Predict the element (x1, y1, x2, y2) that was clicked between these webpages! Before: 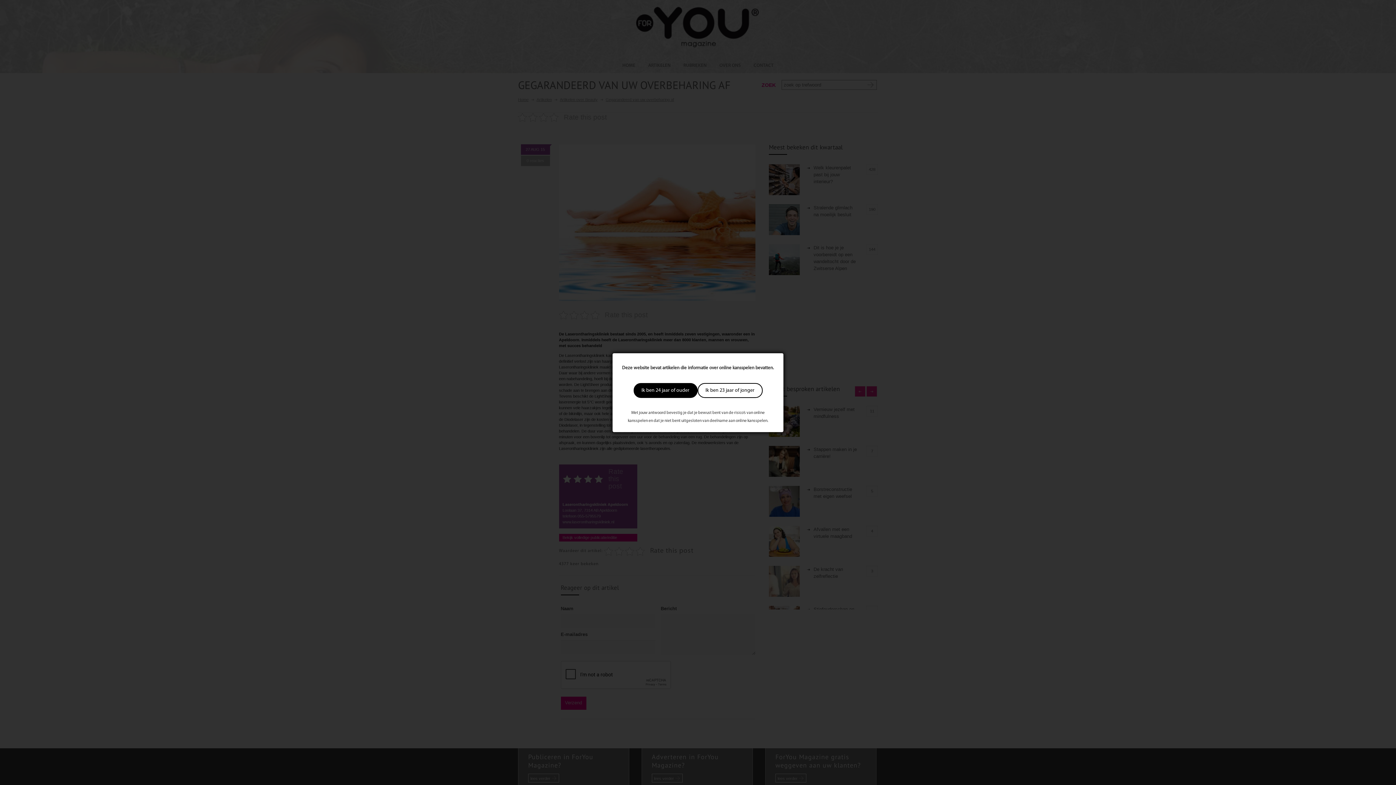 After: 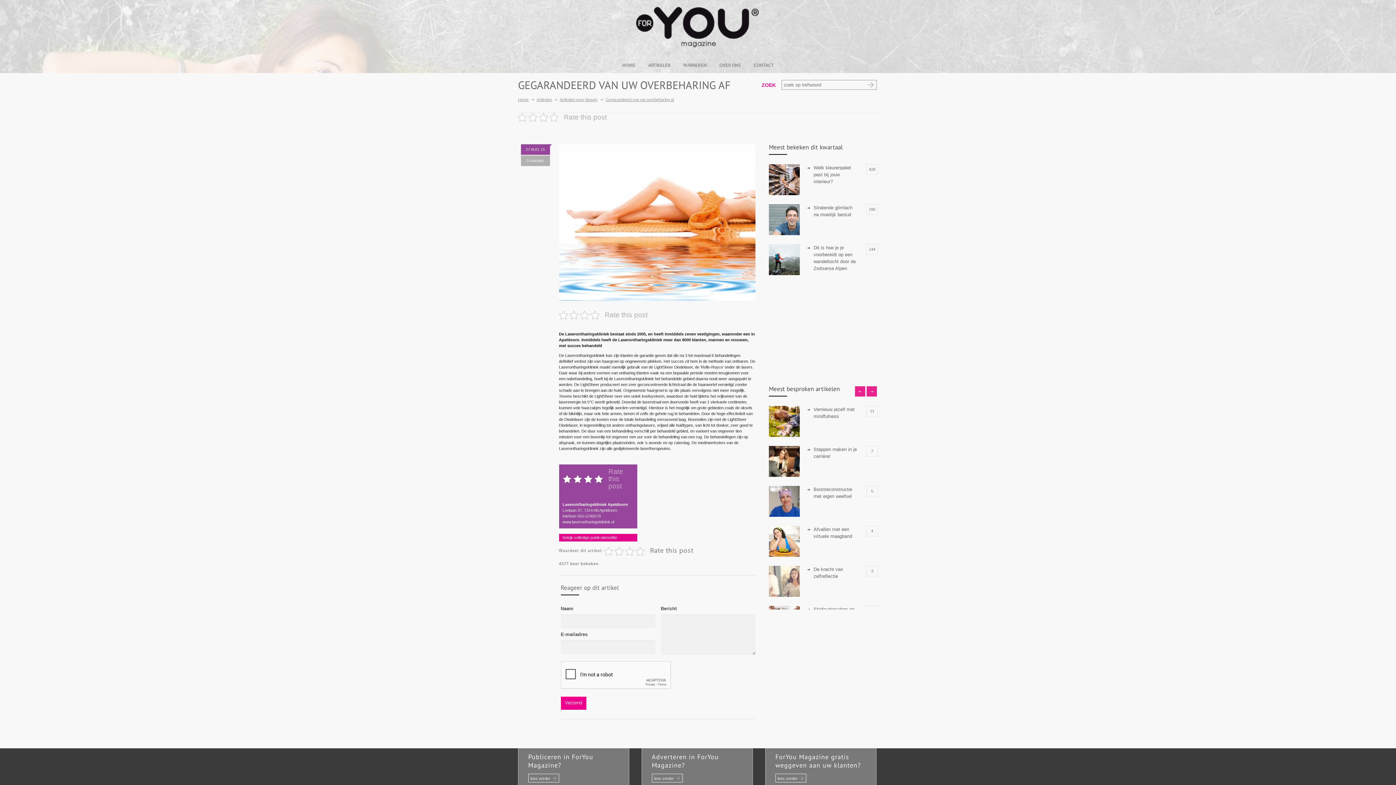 Action: bbox: (697, 383, 762, 398) label: Ik ben 23 jaar of jonger